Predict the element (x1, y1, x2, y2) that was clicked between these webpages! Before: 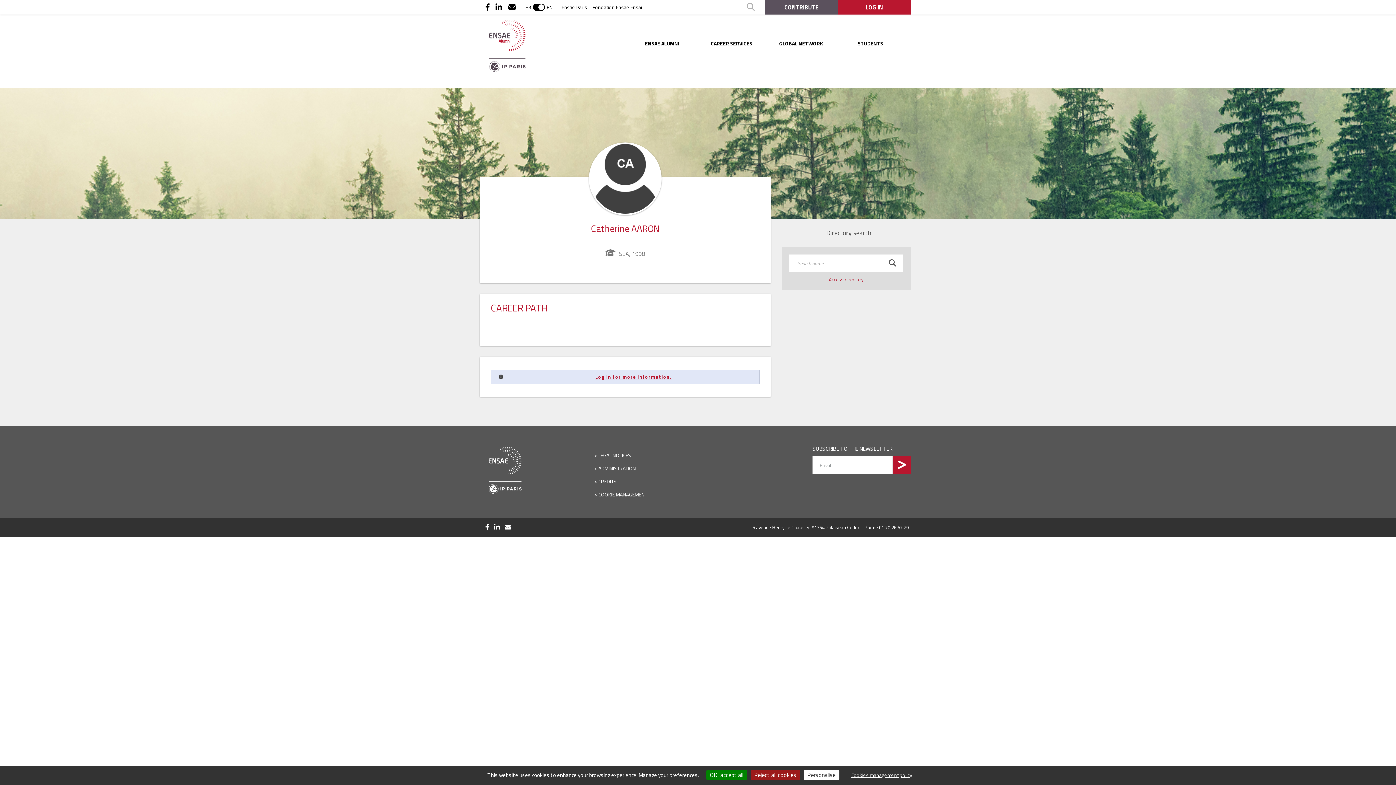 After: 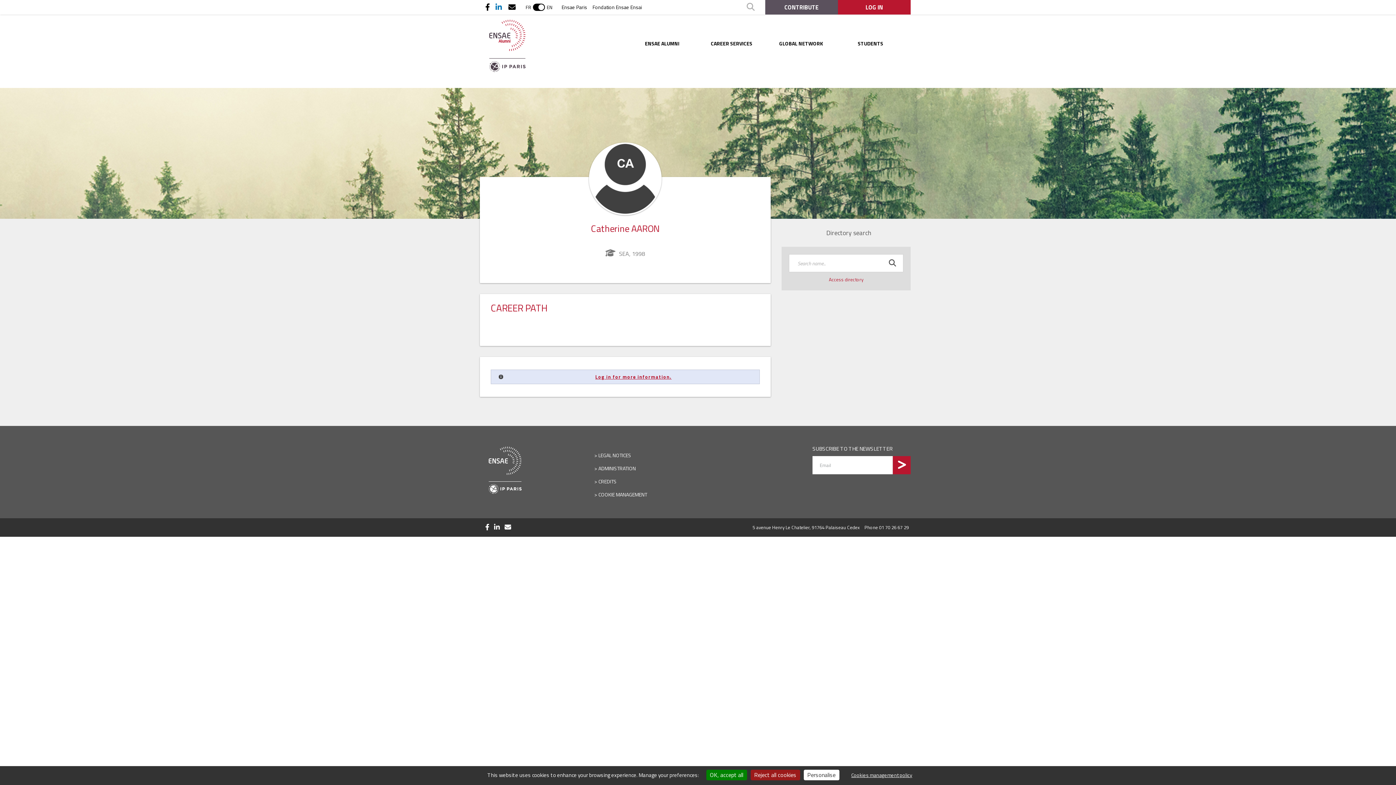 Action: bbox: (495, 4, 502, 11)